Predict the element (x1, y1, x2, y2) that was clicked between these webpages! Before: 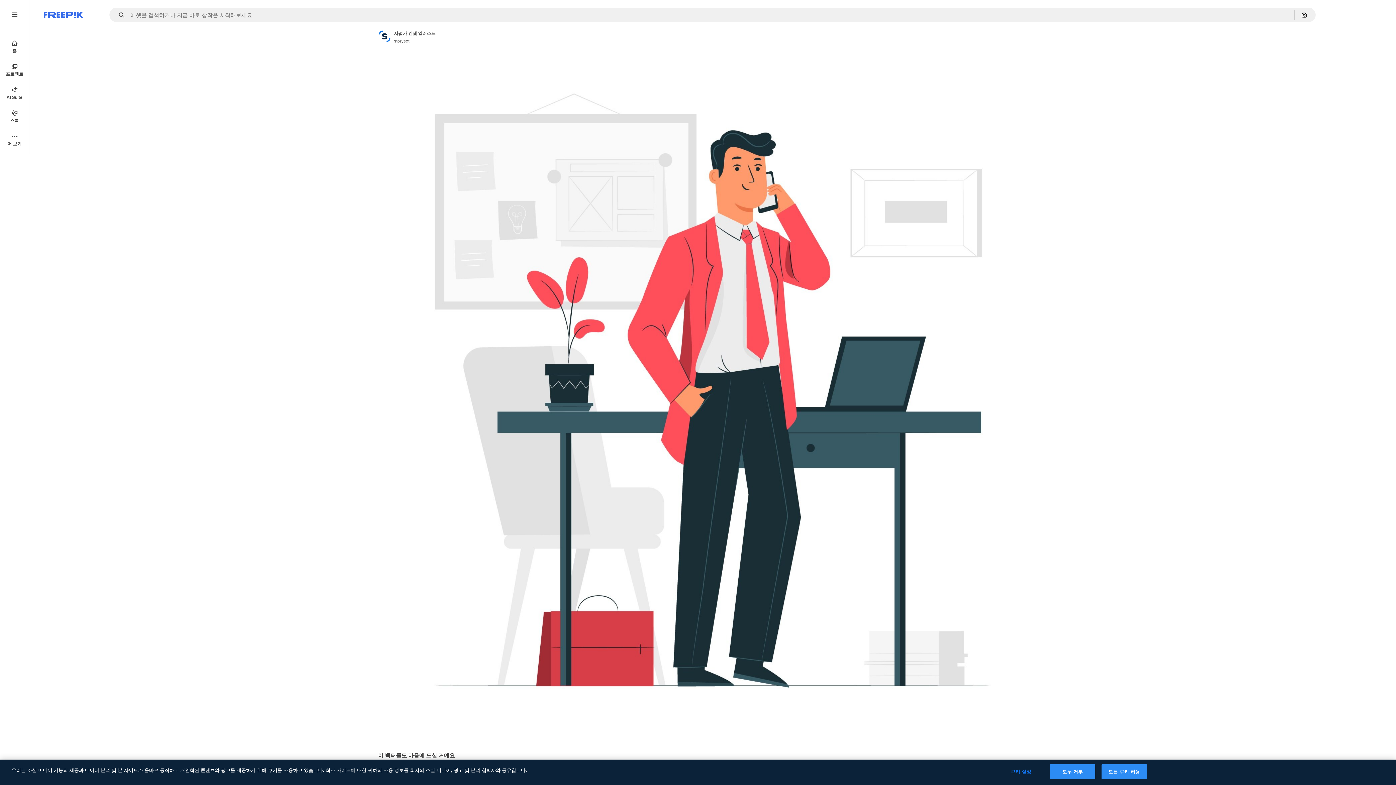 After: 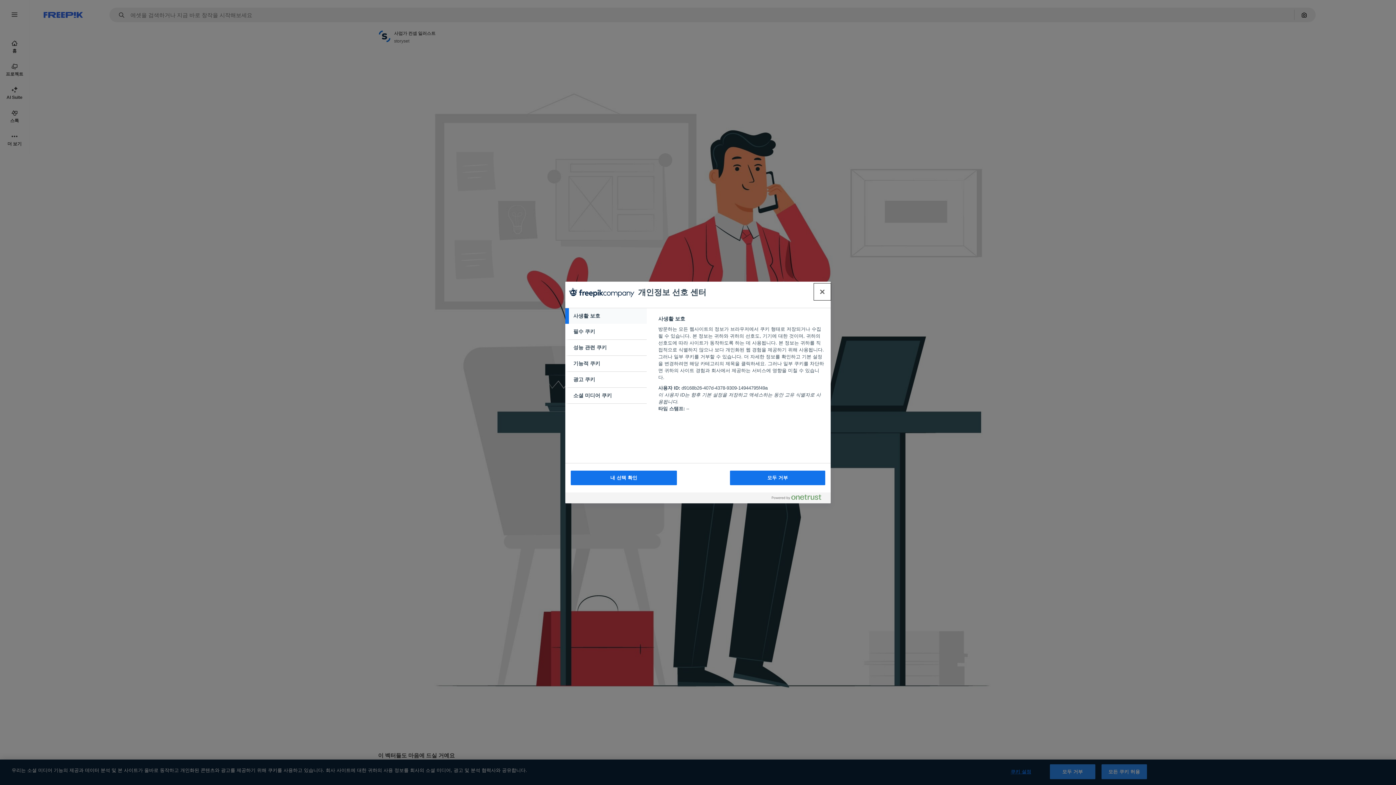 Action: label: 쿠키 설정 bbox: (998, 765, 1043, 779)